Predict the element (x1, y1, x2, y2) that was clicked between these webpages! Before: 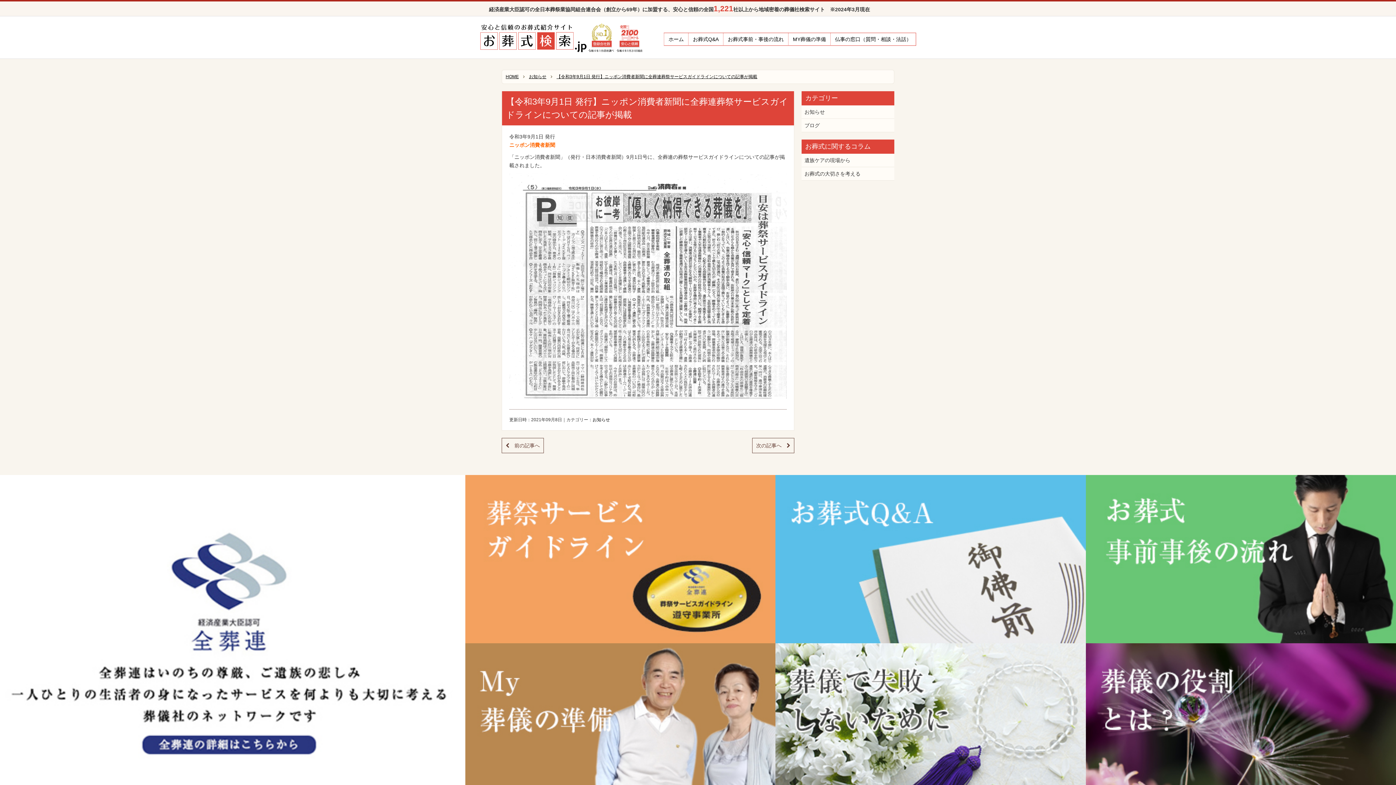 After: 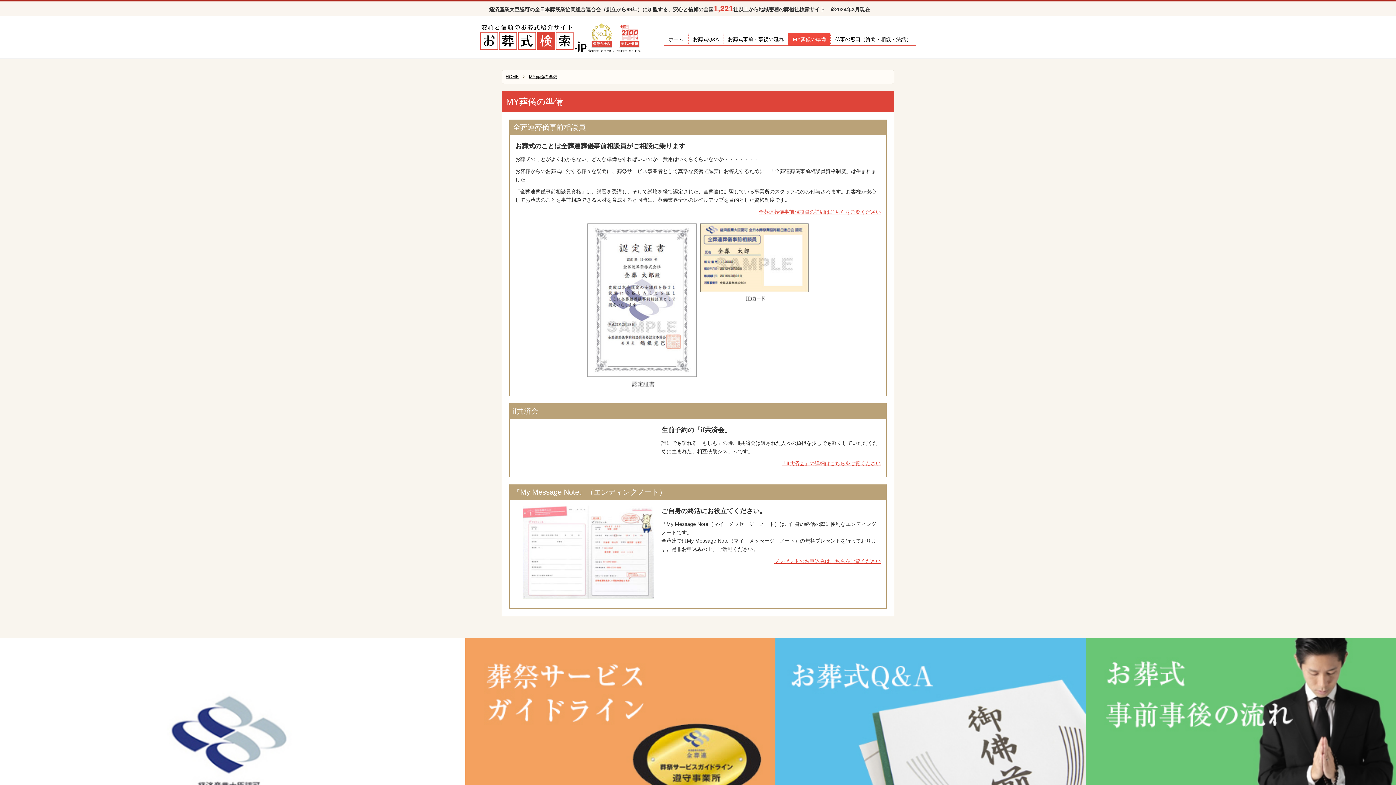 Action: bbox: (465, 724, 775, 730)